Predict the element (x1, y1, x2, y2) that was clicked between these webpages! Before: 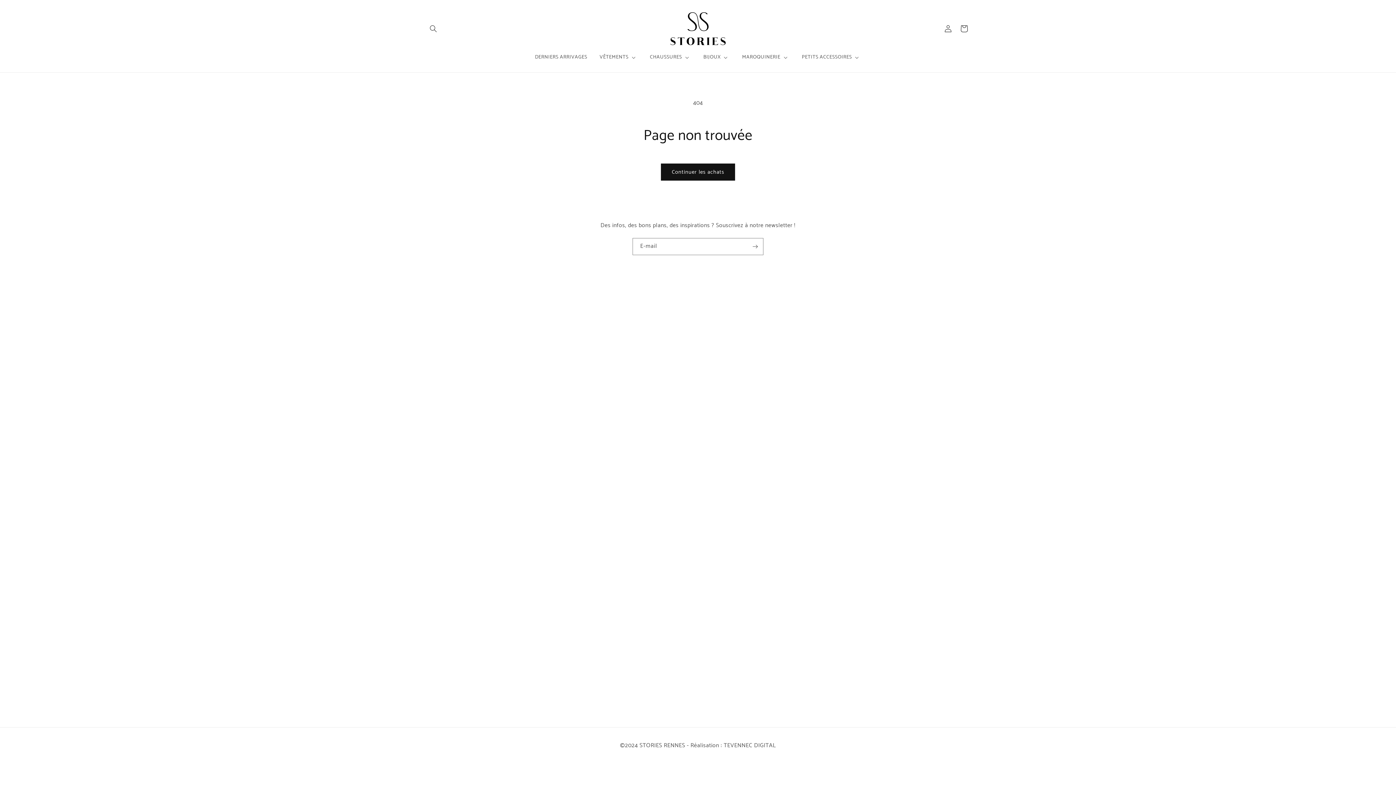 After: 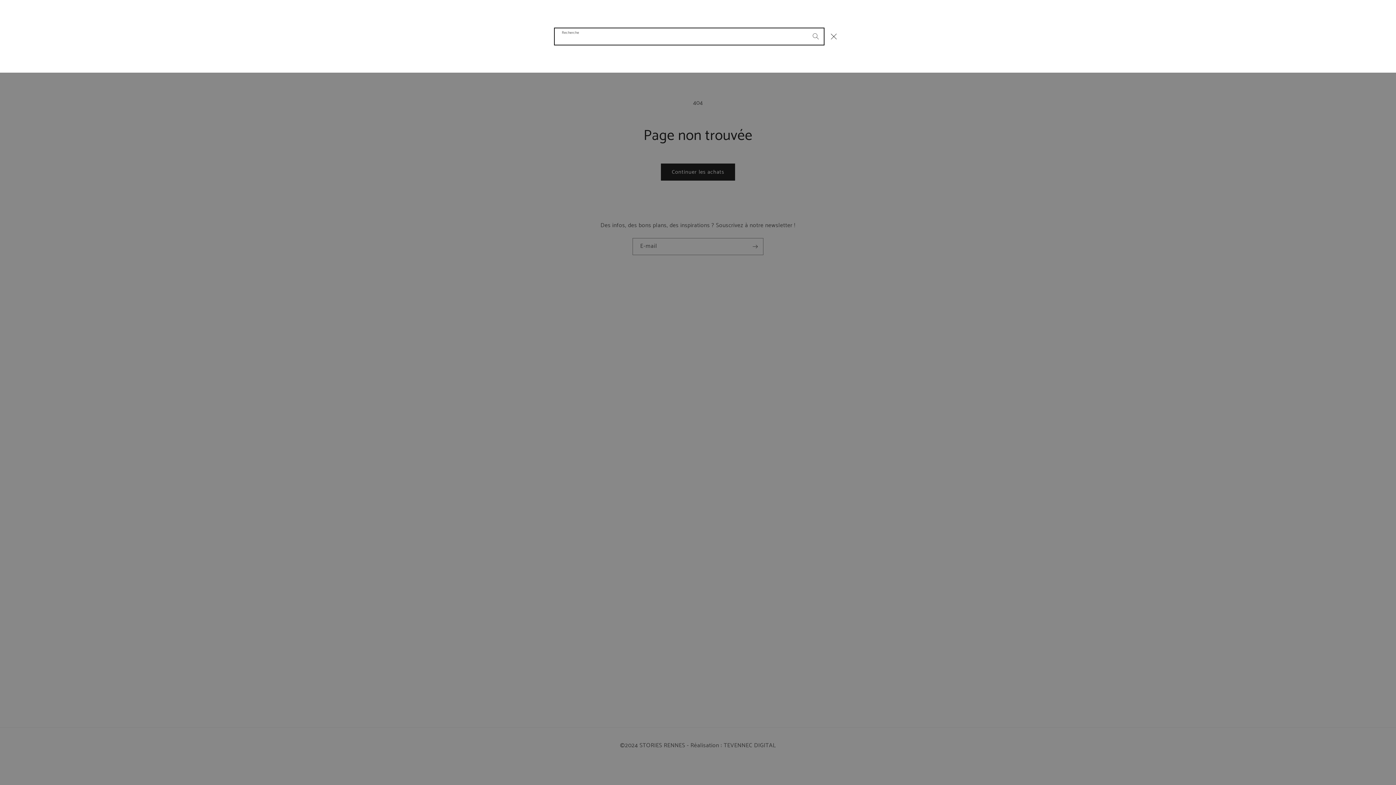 Action: label: Recherche bbox: (425, 20, 441, 36)